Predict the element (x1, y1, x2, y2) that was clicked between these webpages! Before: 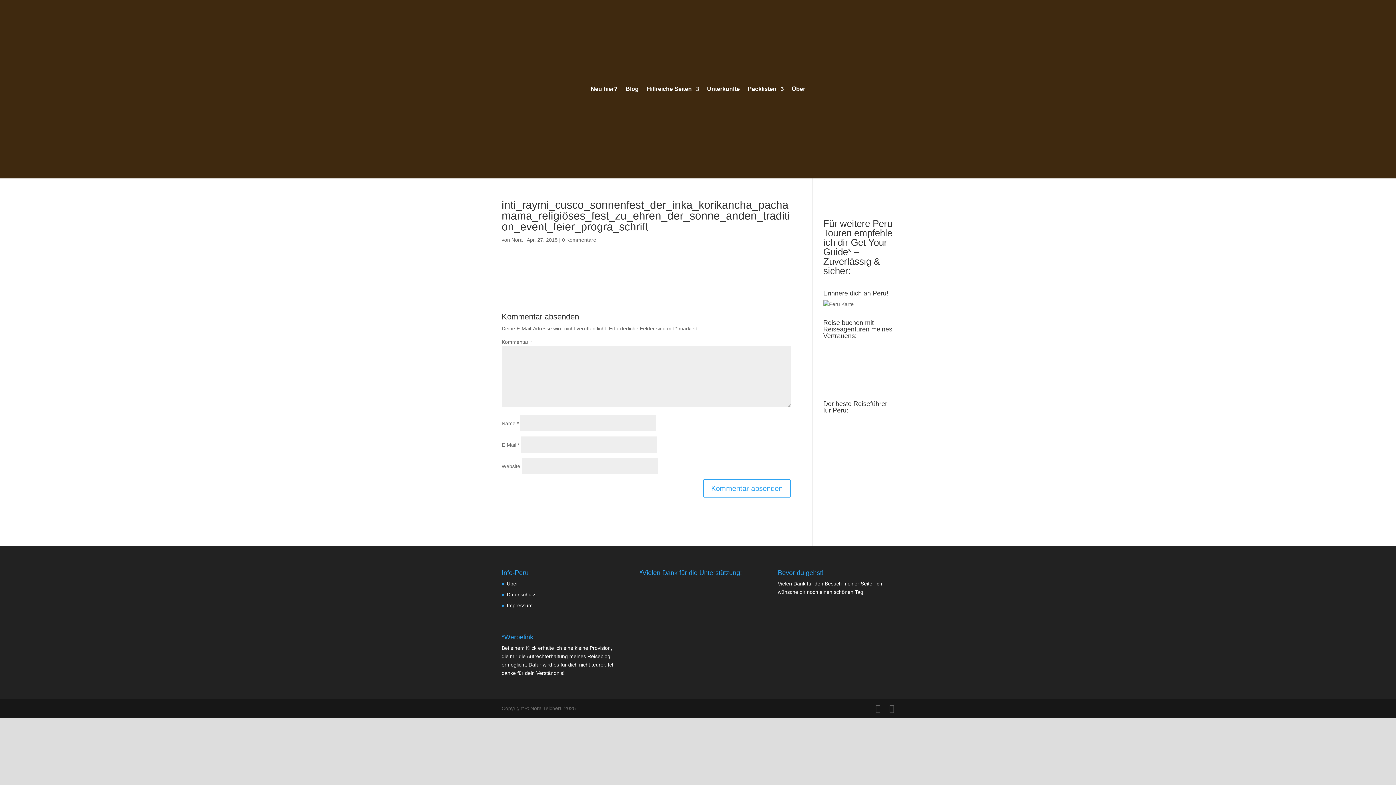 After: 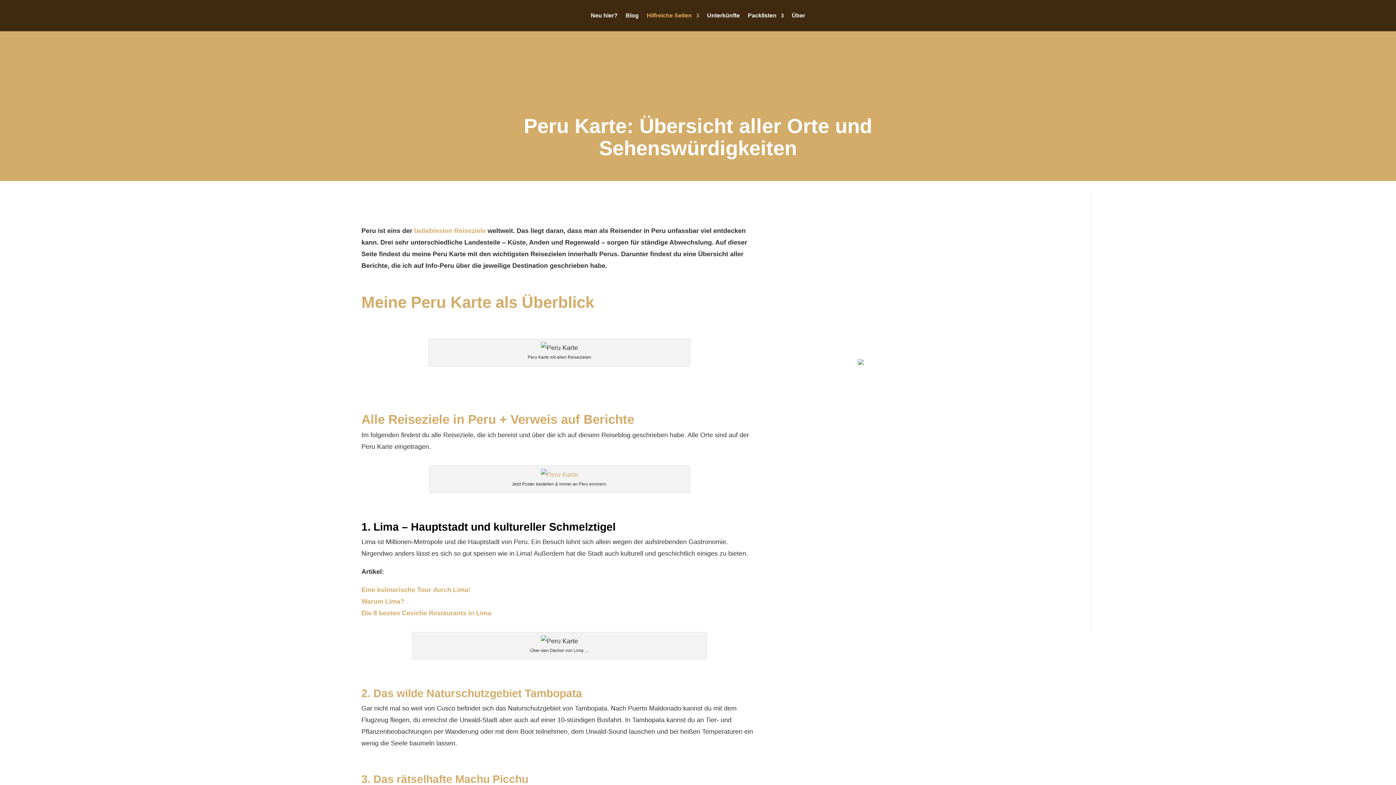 Action: bbox: (646, 86, 699, 94) label: Hilfreiche Seiten